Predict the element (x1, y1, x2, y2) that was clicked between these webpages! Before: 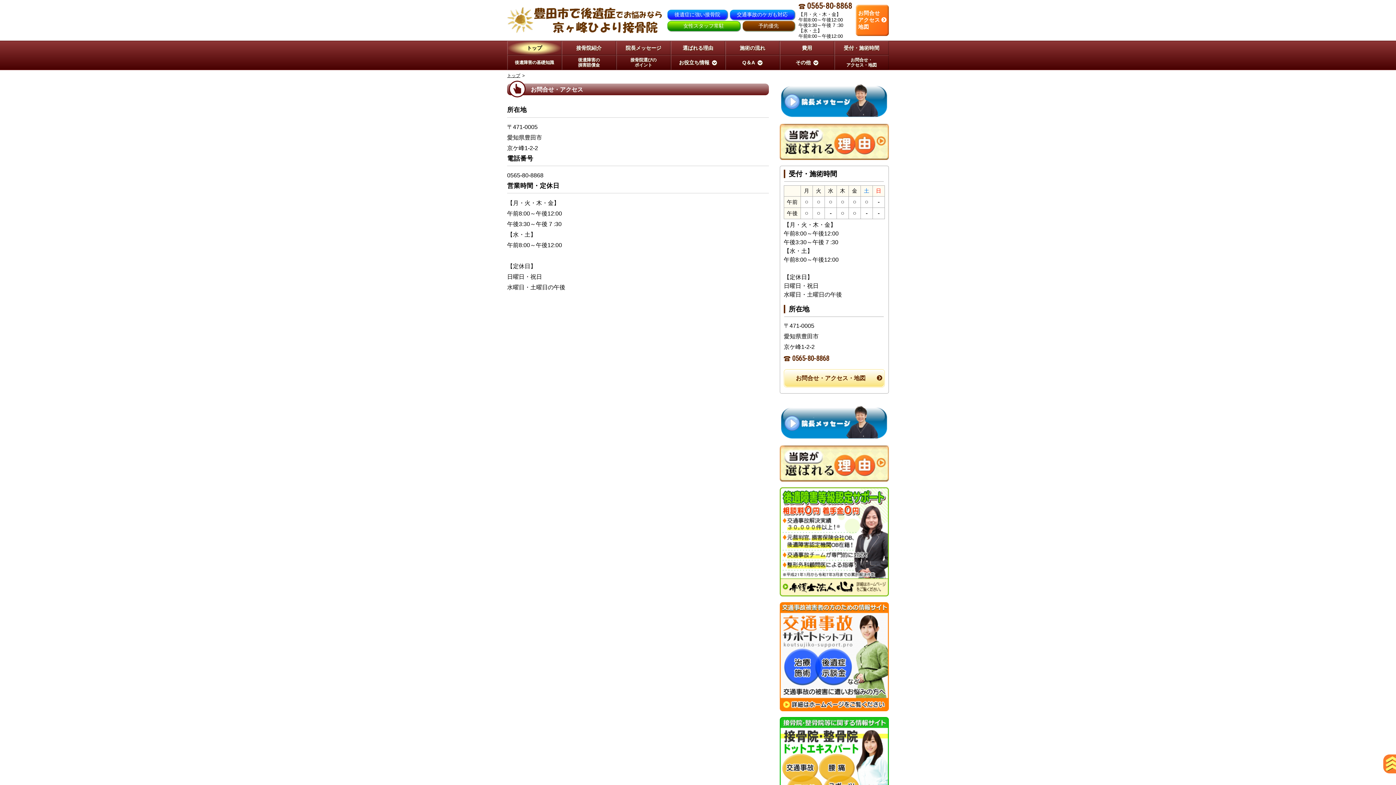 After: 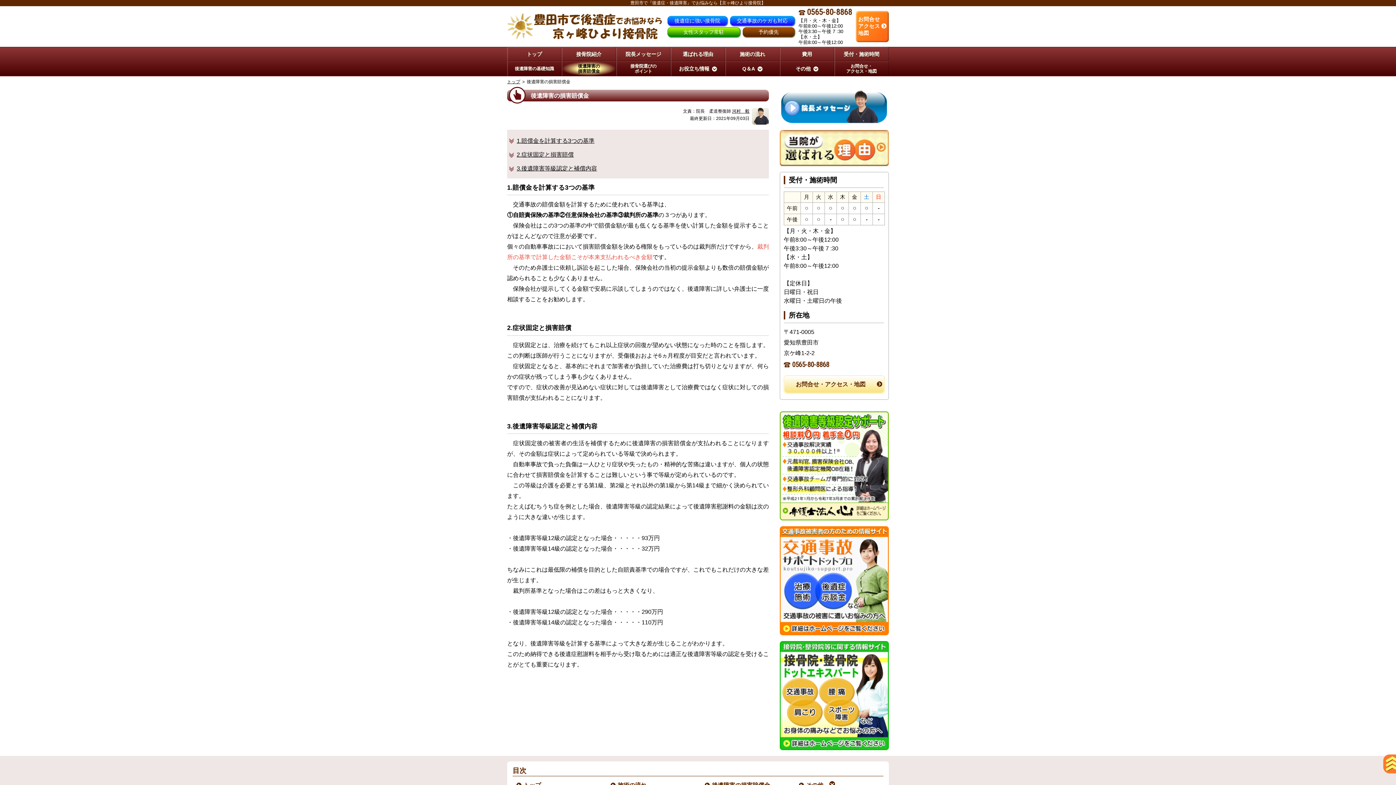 Action: bbox: (561, 55, 616, 69) label: 後遺障害の
損害賠償金